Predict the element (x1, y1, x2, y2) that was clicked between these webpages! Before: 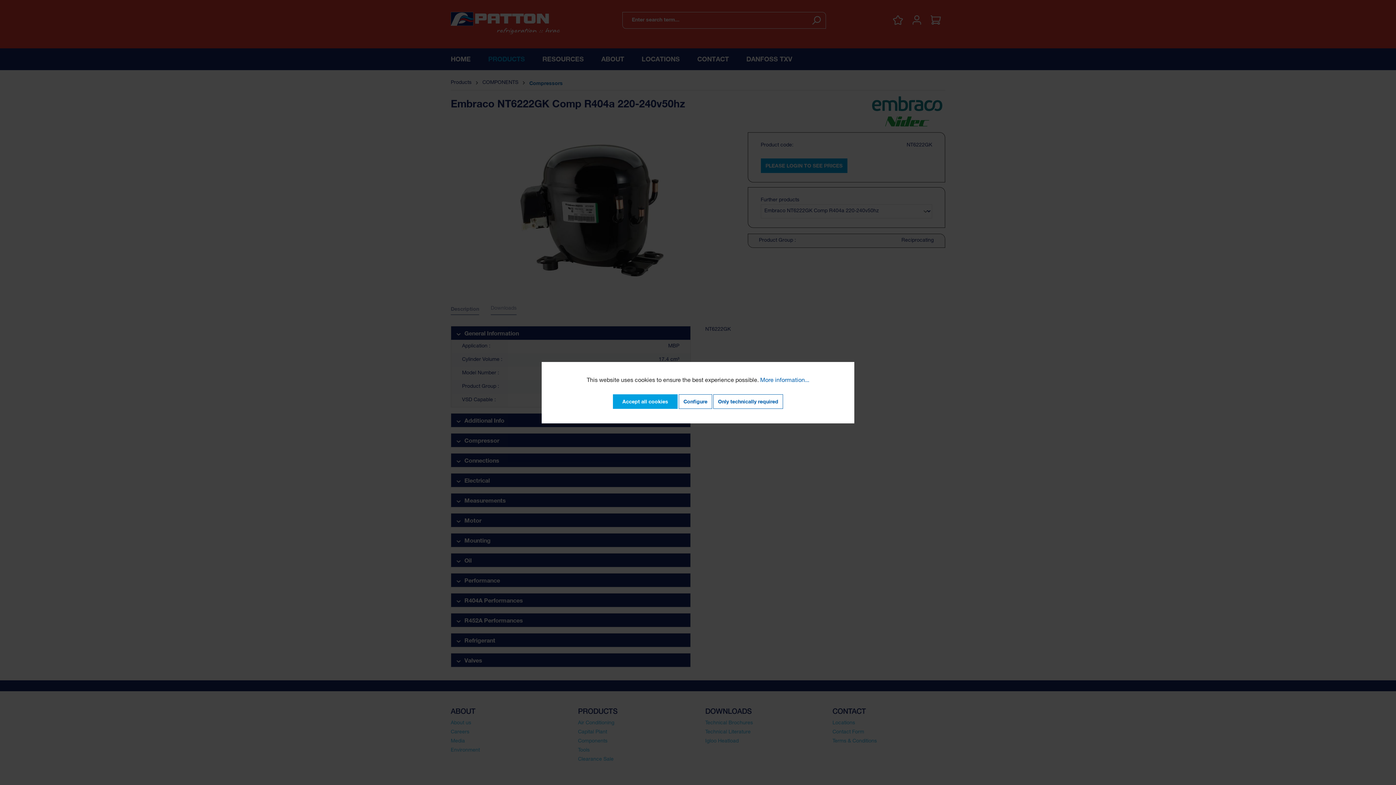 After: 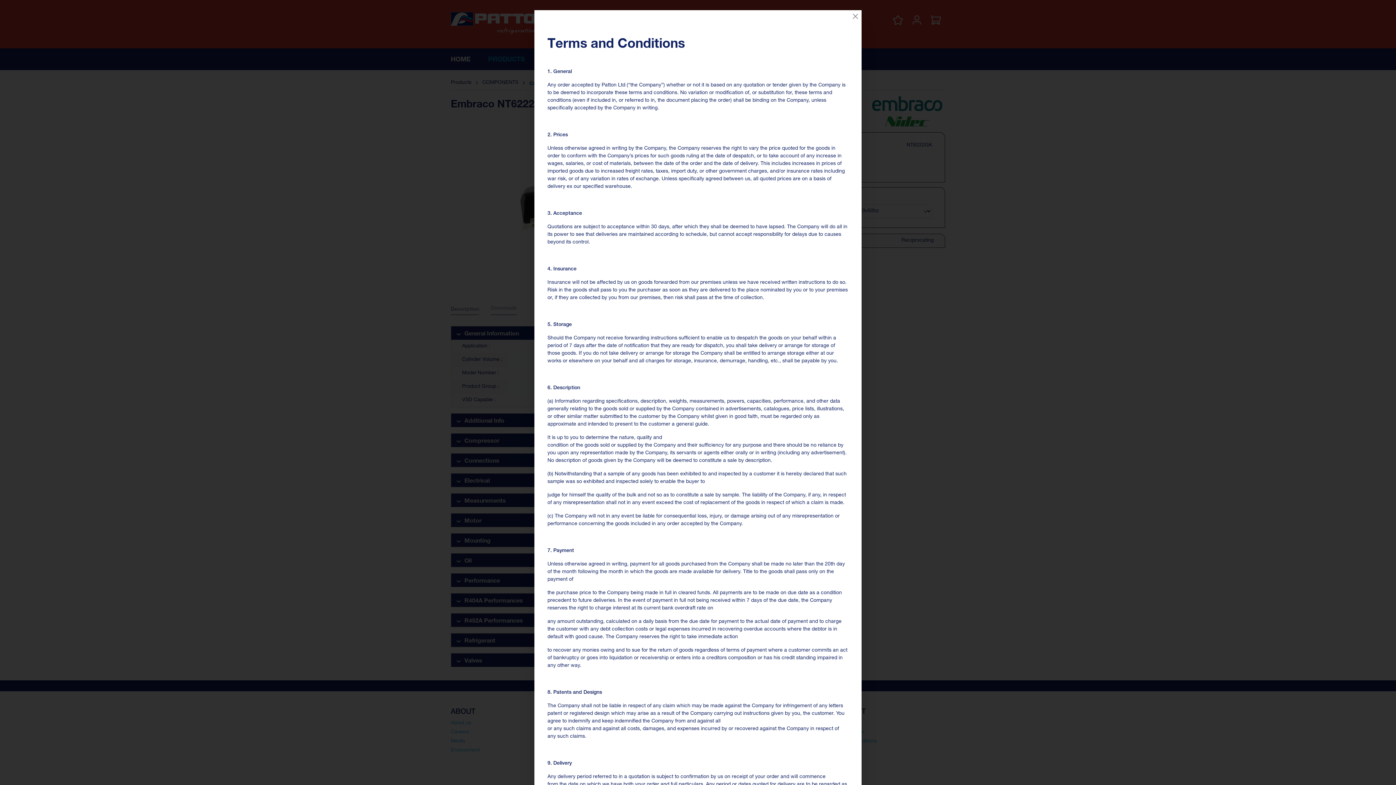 Action: bbox: (760, 376, 809, 385) label: More information...